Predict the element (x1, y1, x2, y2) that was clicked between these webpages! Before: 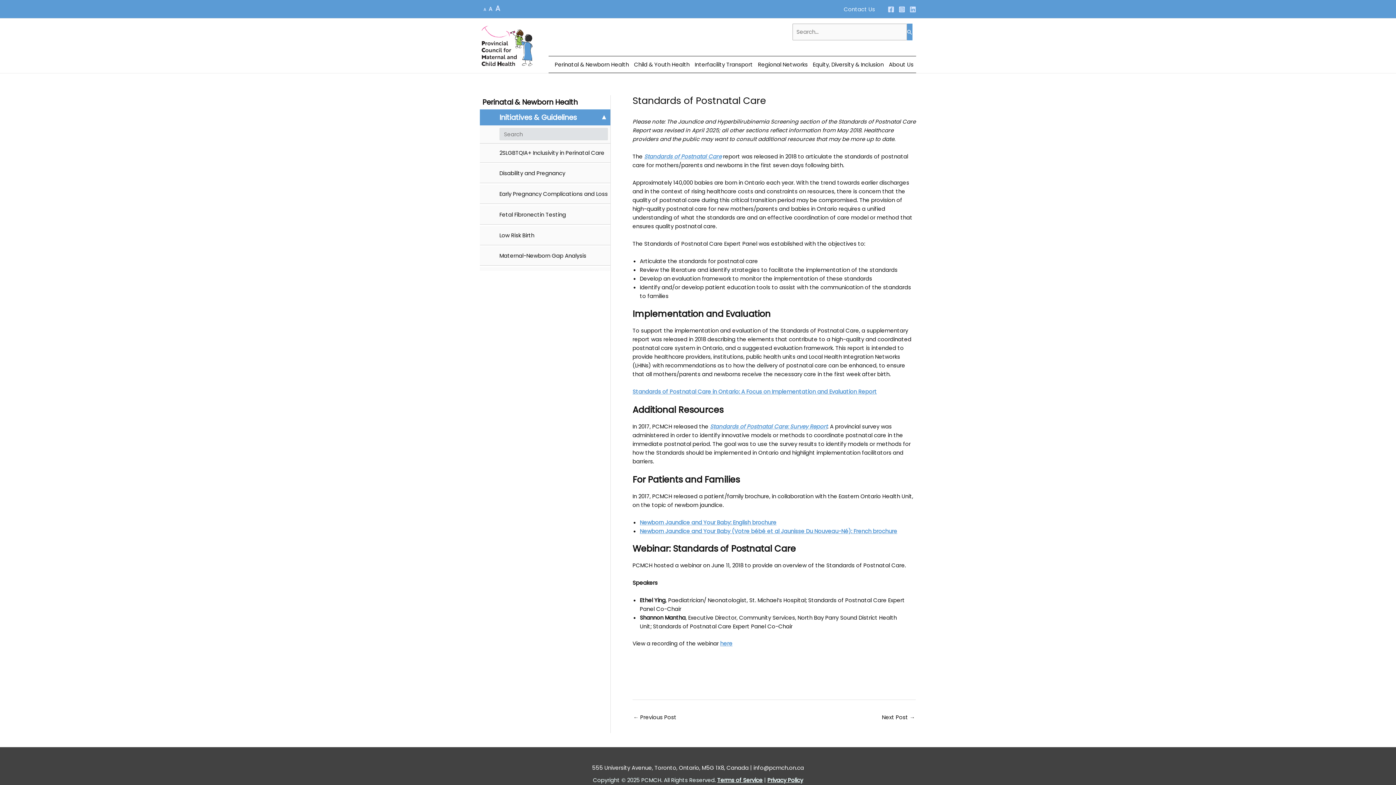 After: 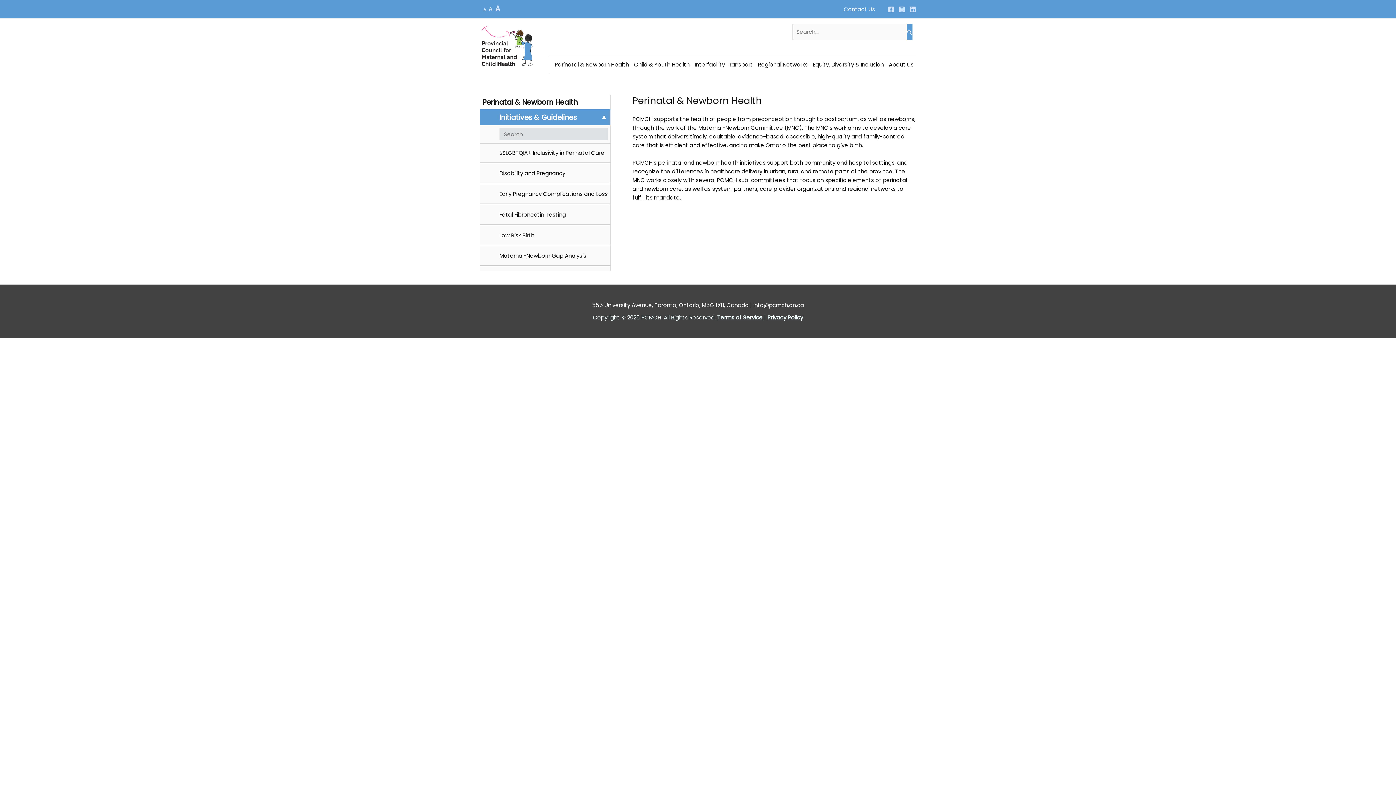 Action: label: Perinatal & Newborn Health bbox: (552, 56, 631, 72)